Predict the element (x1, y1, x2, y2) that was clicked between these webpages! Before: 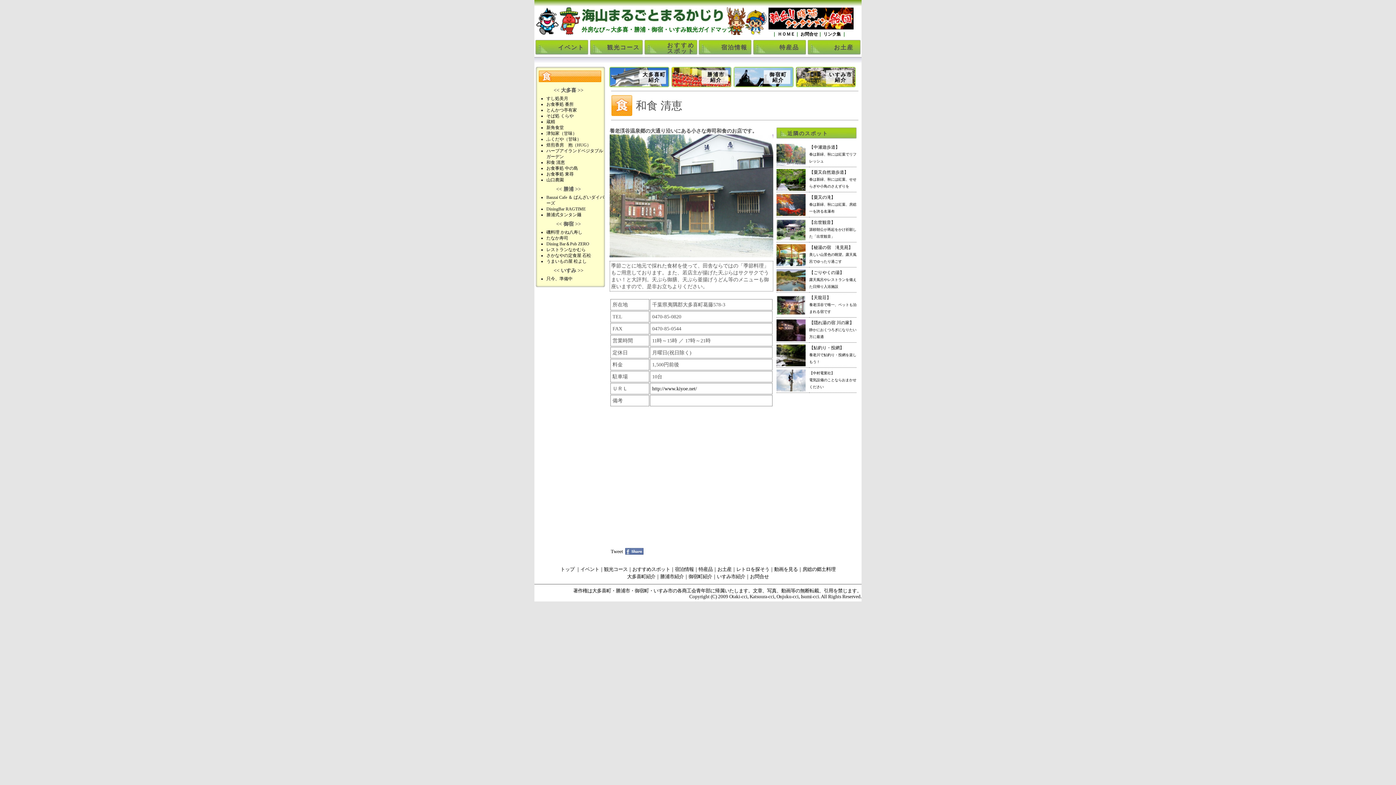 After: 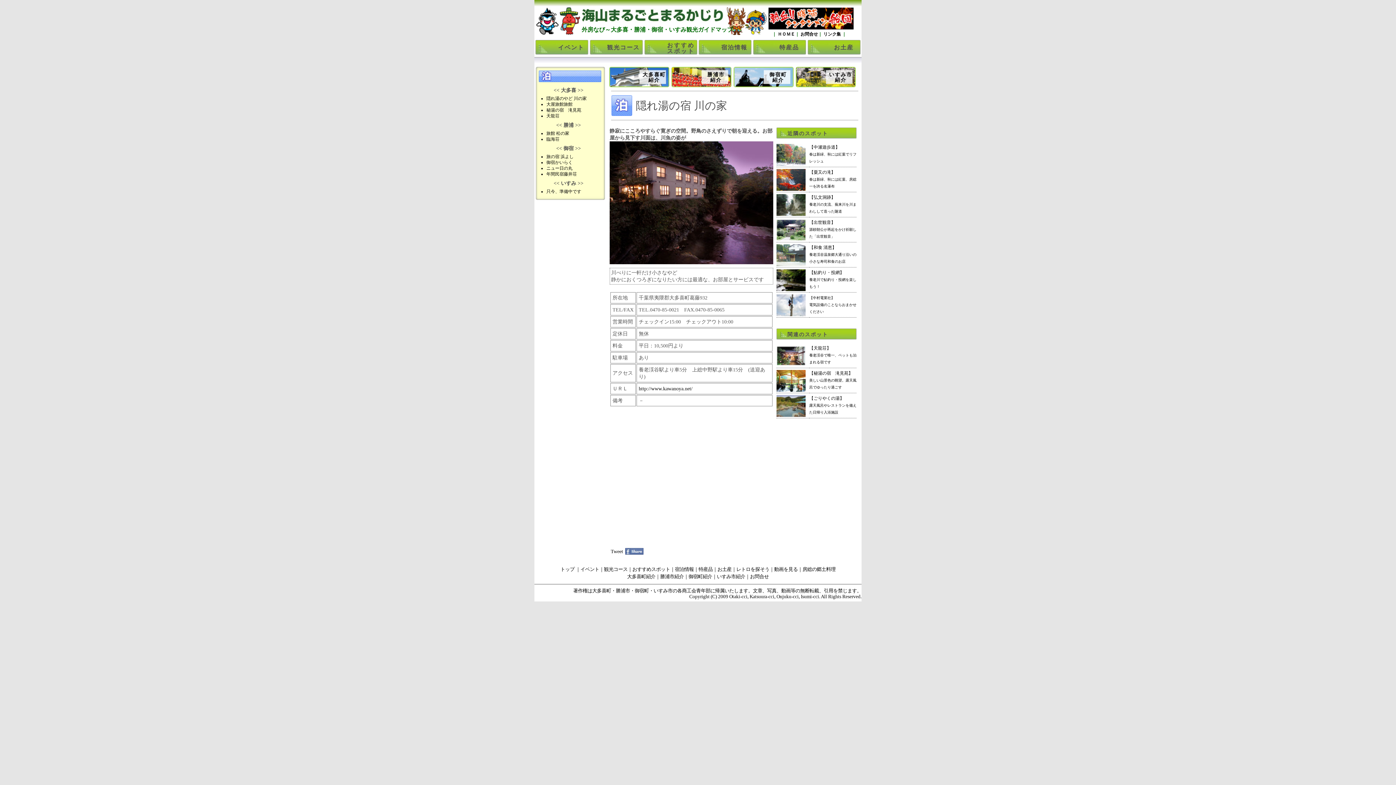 Action: bbox: (776, 337, 805, 342)